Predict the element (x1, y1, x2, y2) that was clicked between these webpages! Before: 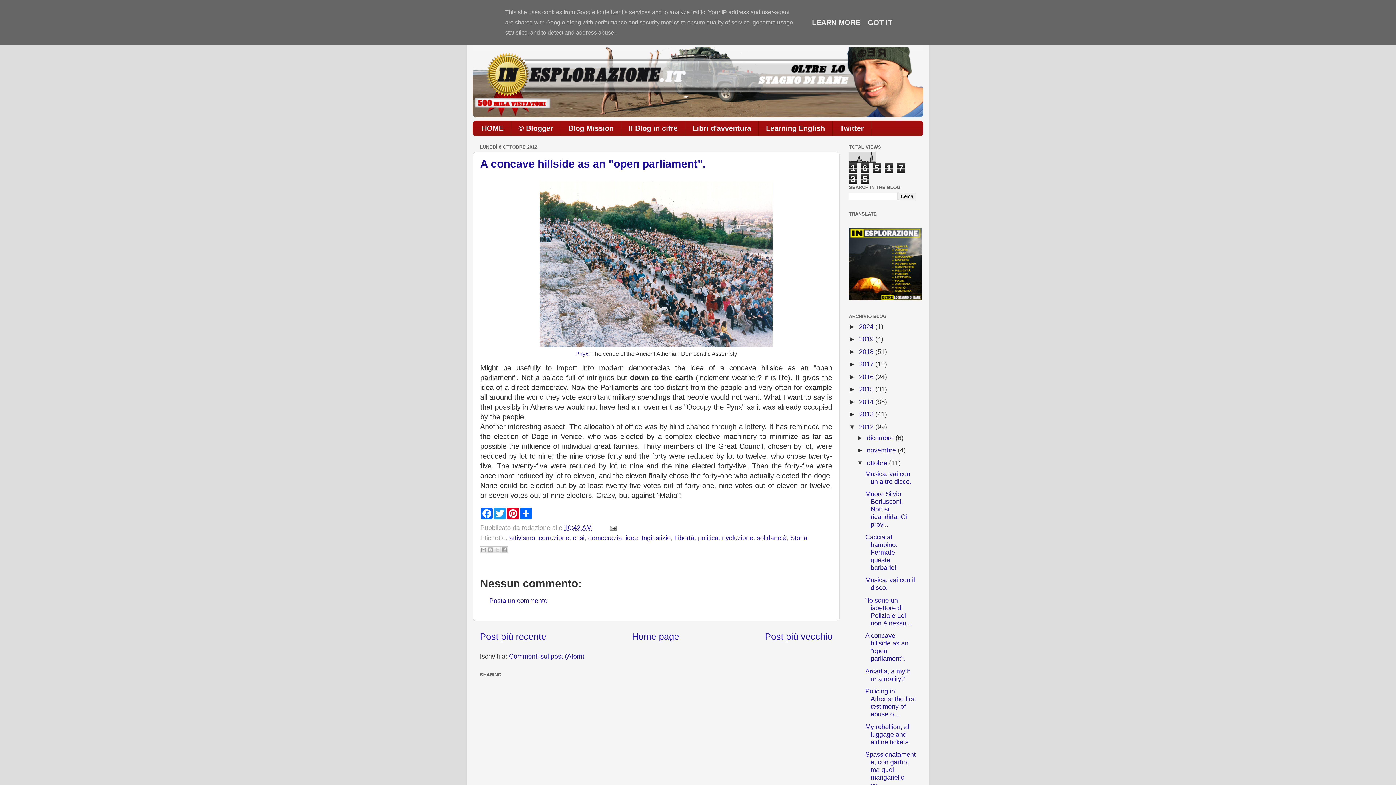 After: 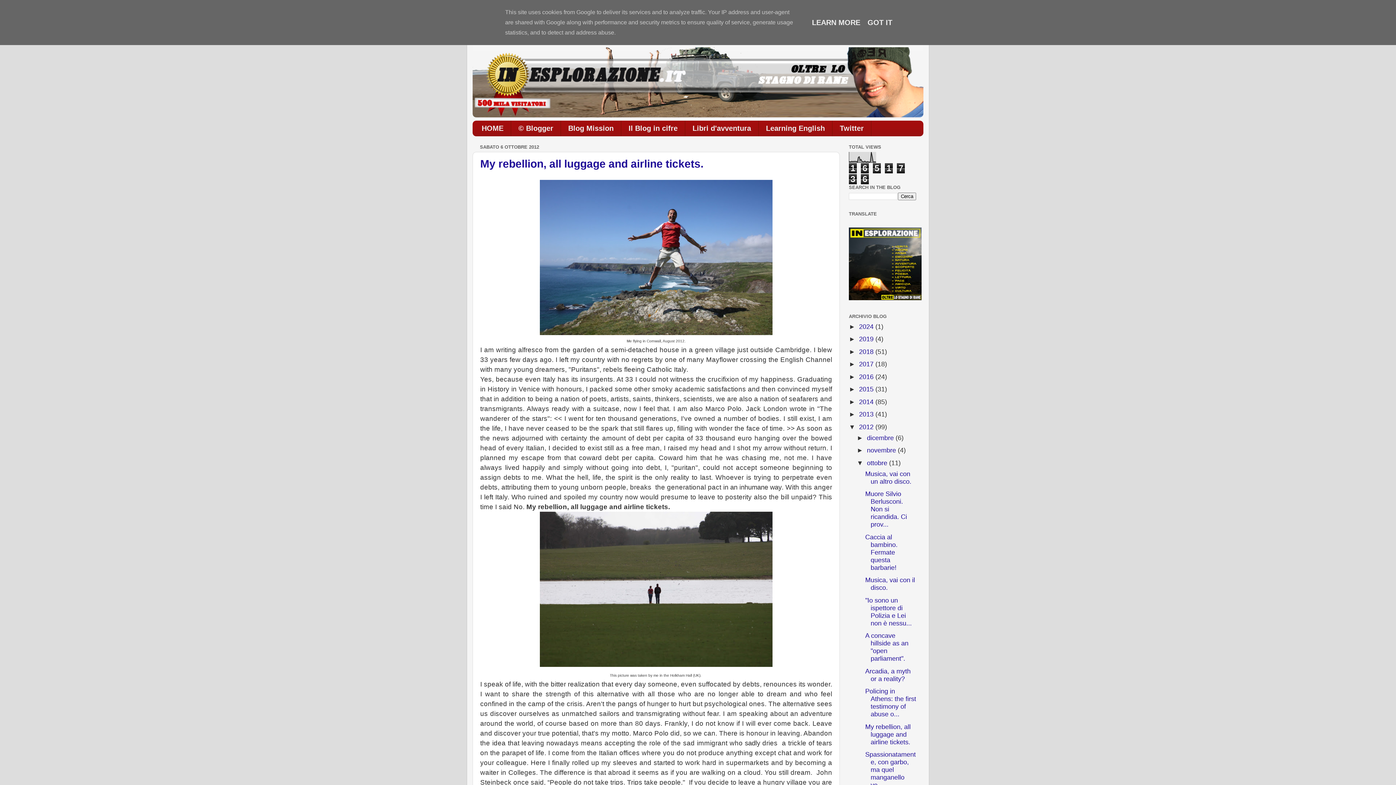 Action: bbox: (865, 723, 910, 746) label: My rebellion, all luggage and airline tickets.